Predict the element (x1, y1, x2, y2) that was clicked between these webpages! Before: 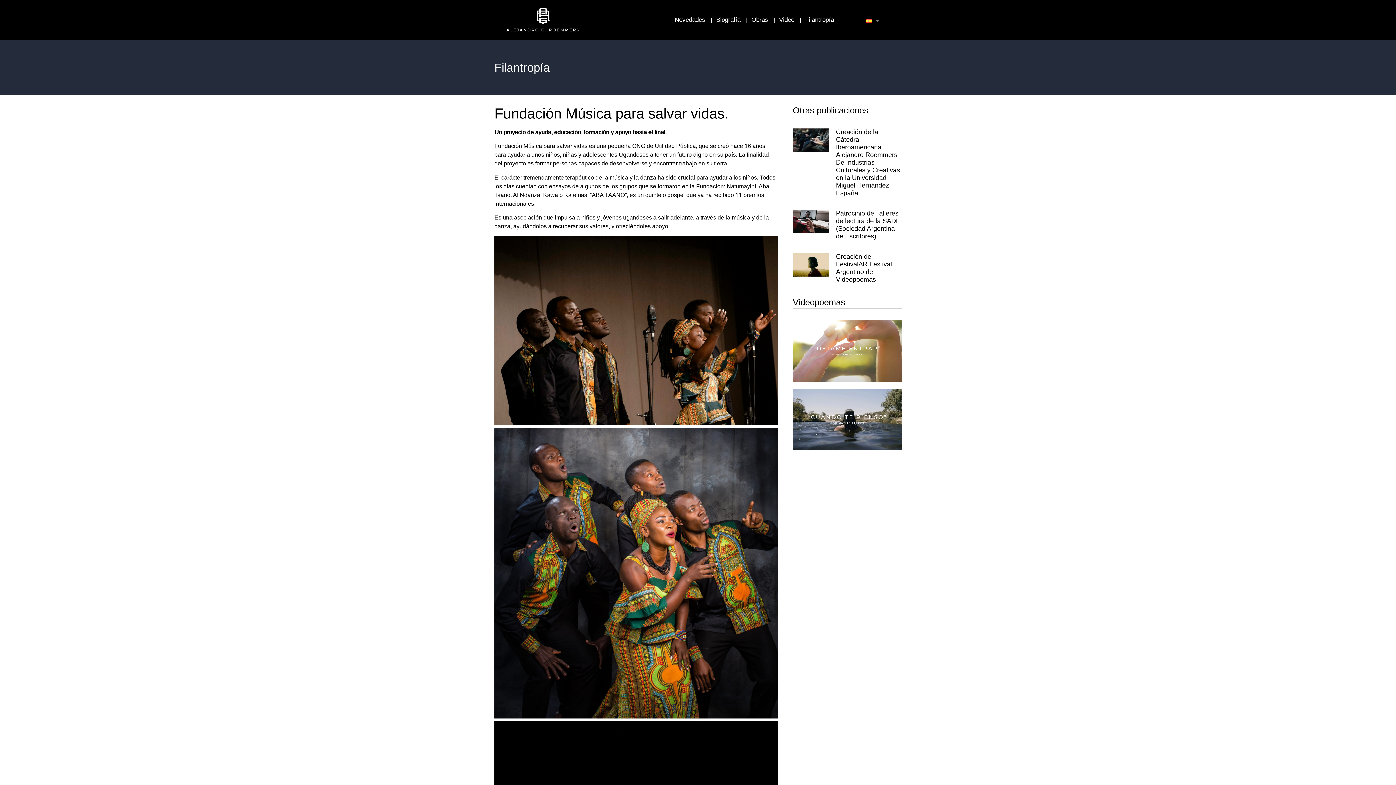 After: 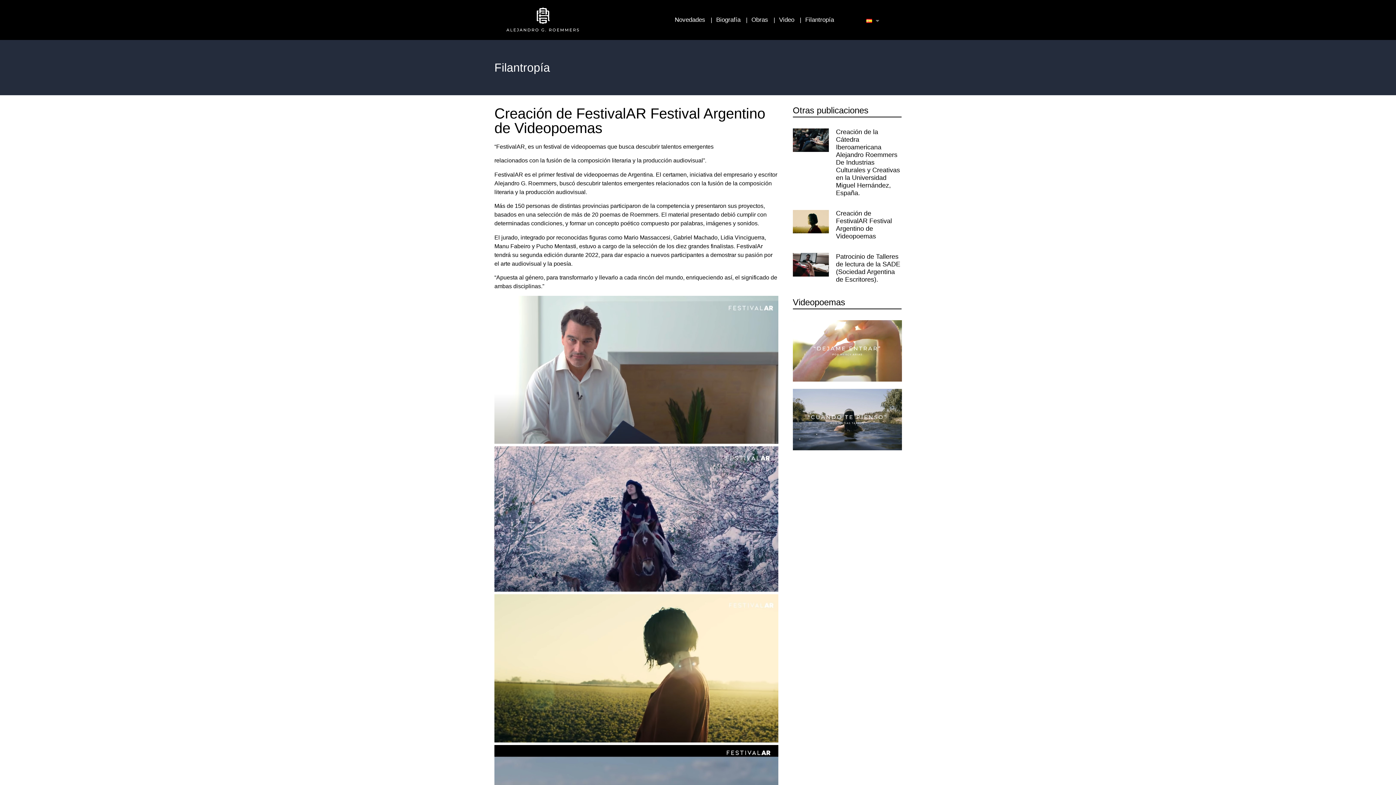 Action: bbox: (793, 253, 828, 283)